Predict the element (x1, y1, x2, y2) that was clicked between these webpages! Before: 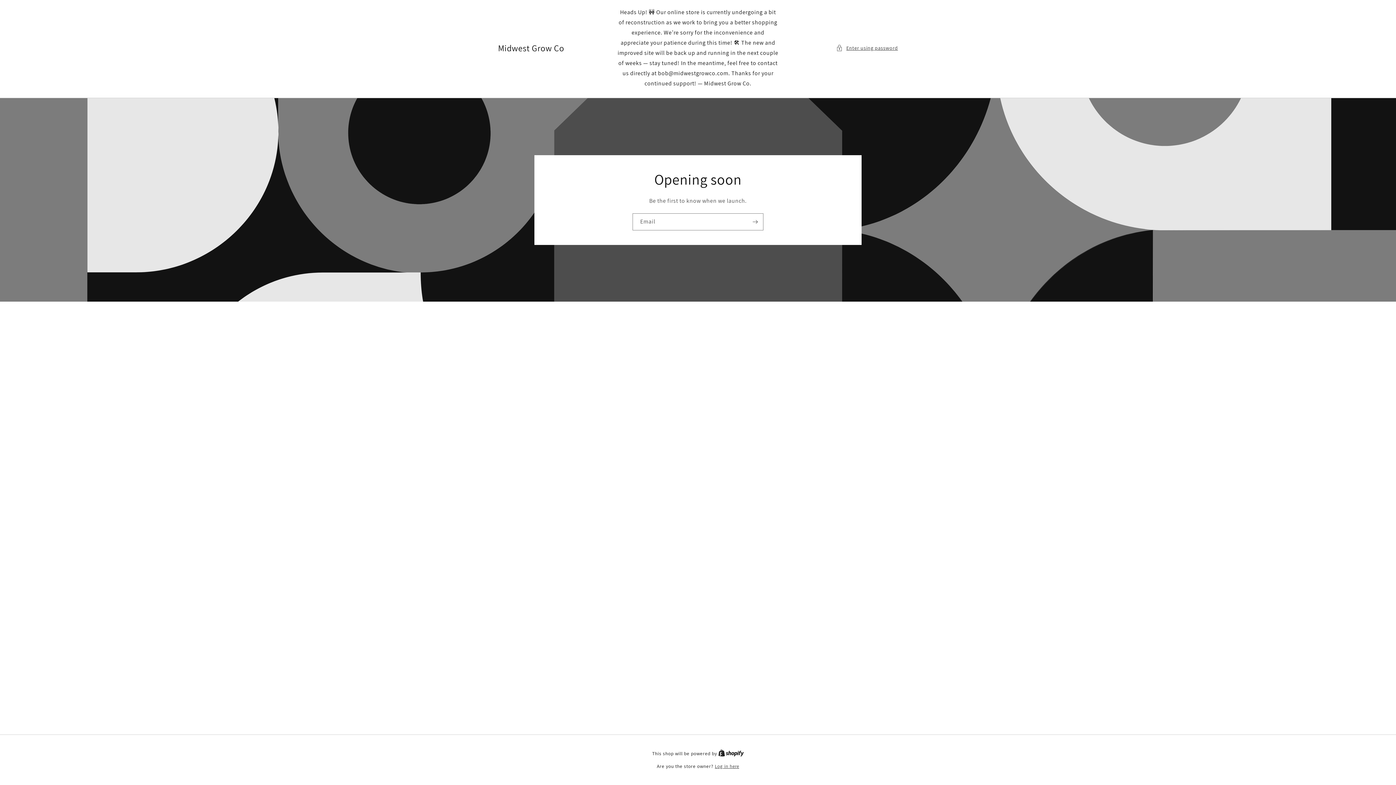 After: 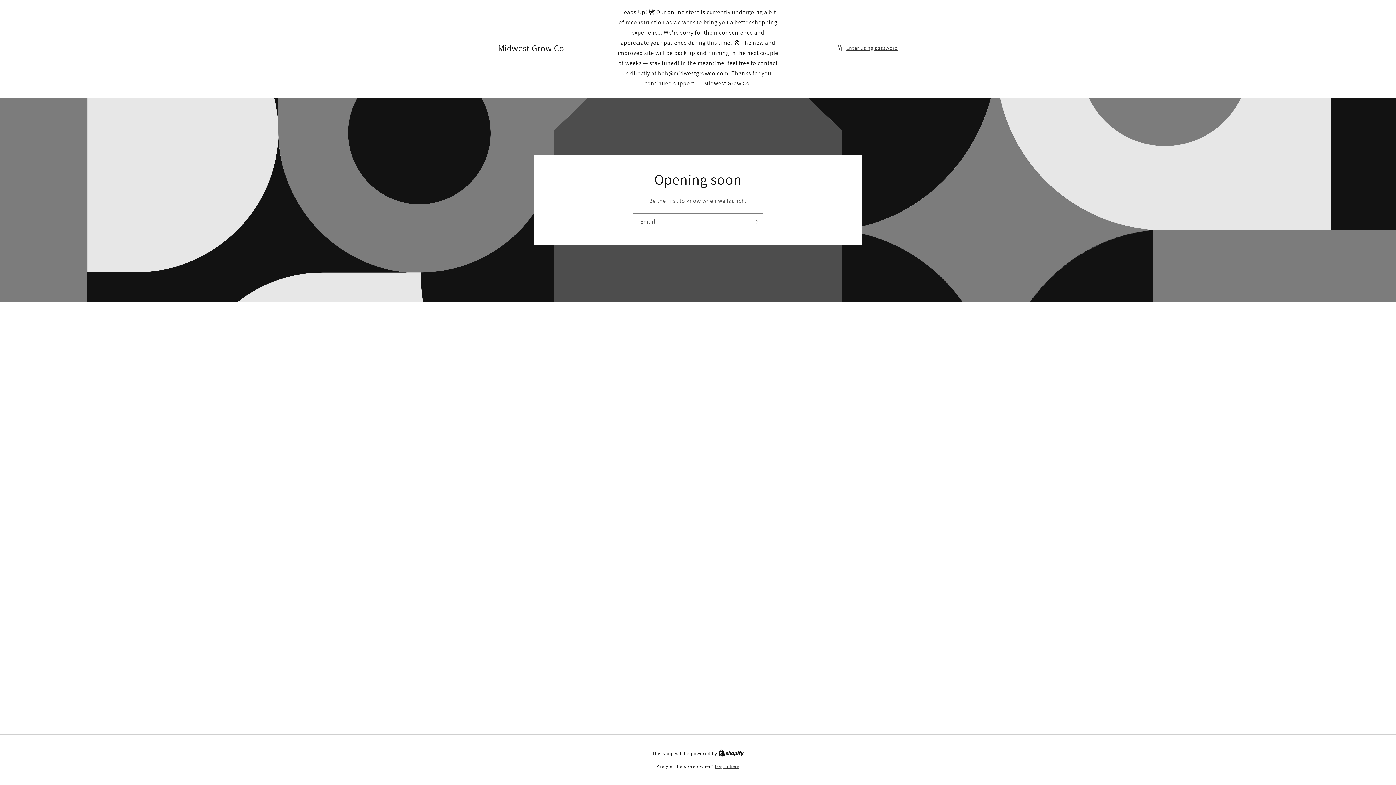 Action: bbox: (718, 750, 744, 757) label: Shopify